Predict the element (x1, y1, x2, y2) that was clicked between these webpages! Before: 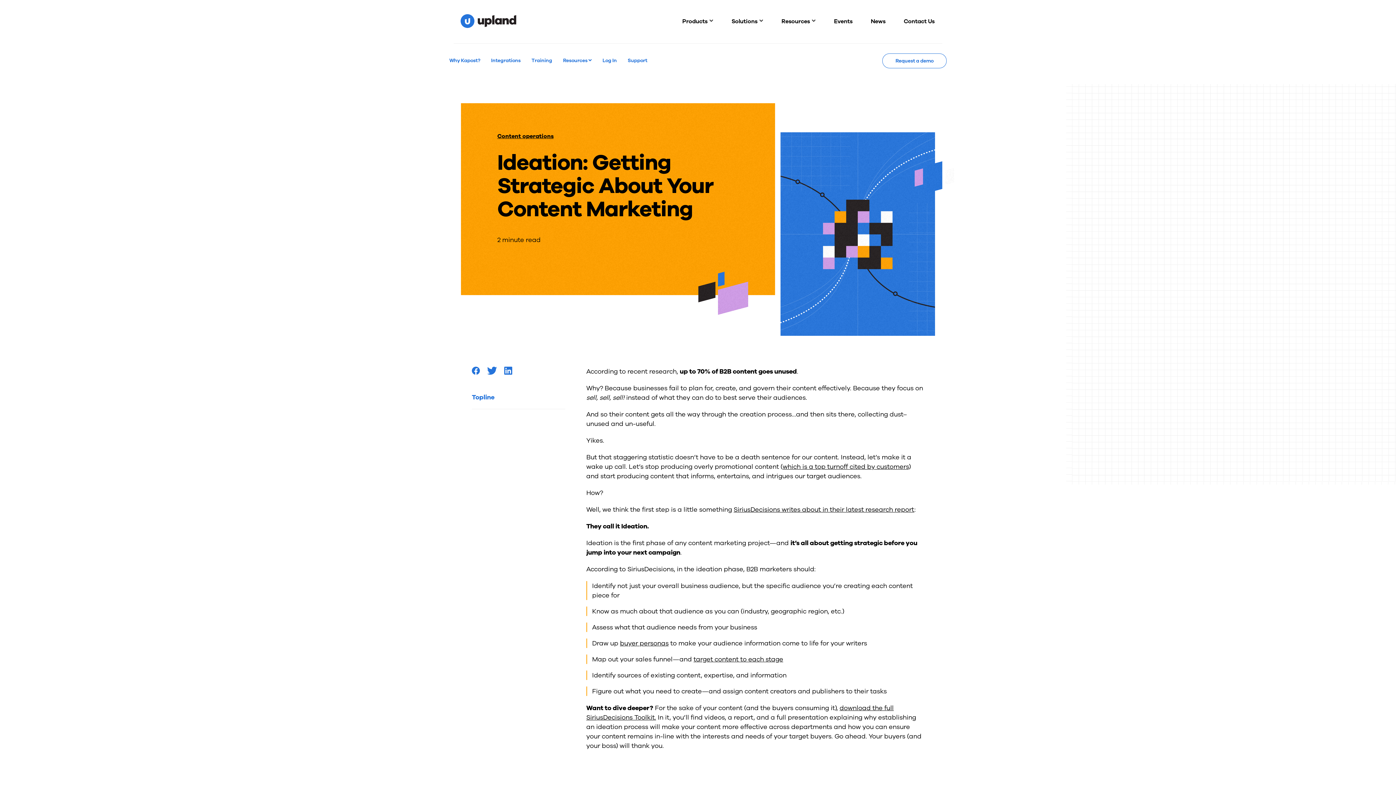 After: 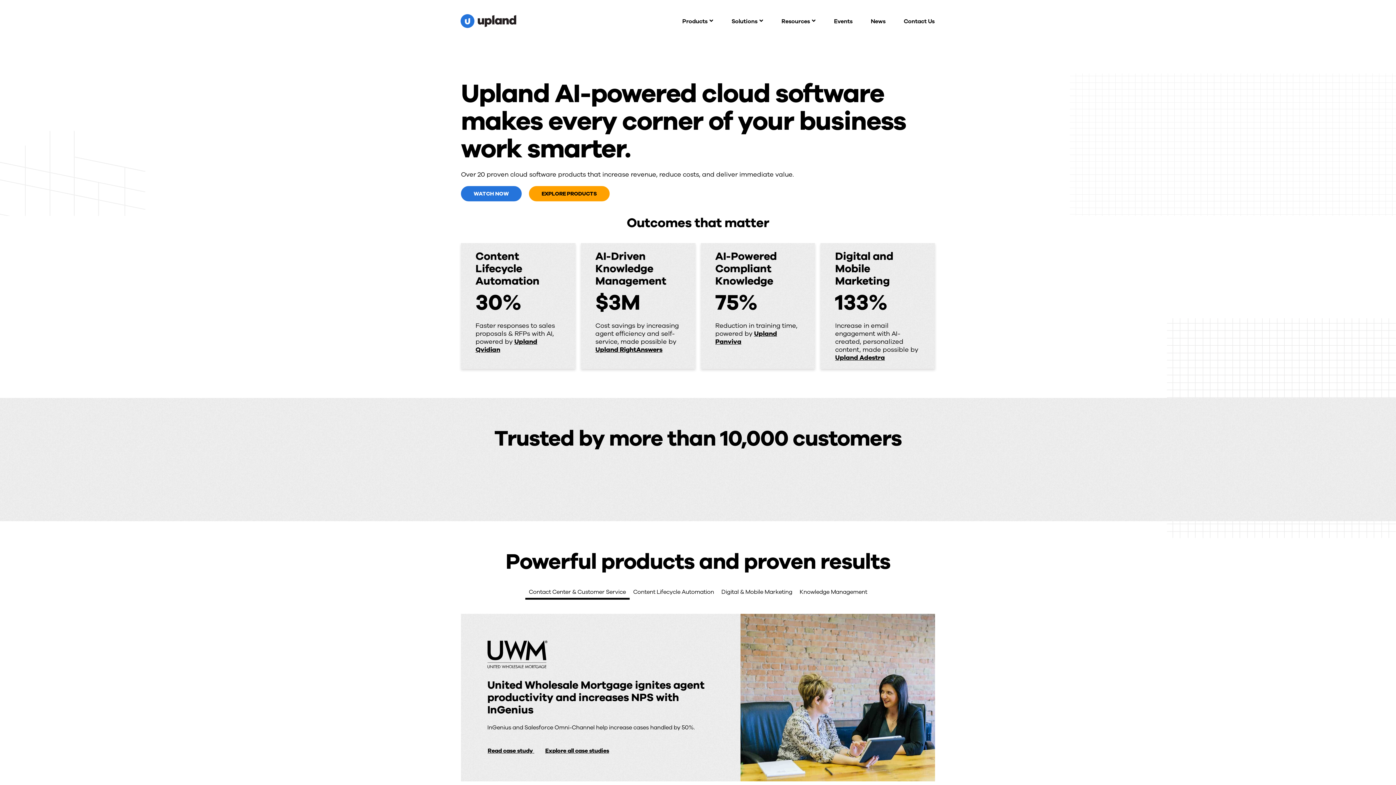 Action: bbox: (782, 462, 908, 471) label: which is a top turnoff cited by customers